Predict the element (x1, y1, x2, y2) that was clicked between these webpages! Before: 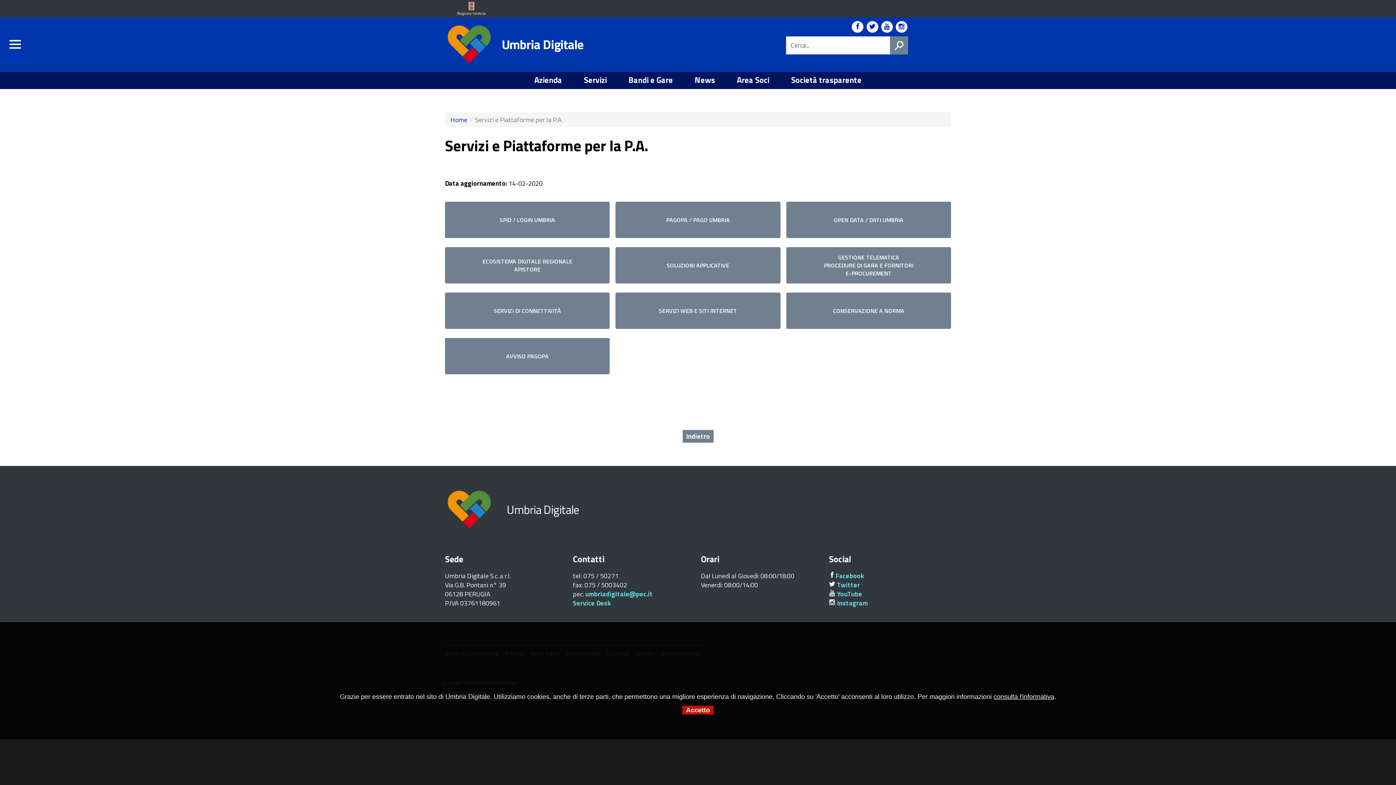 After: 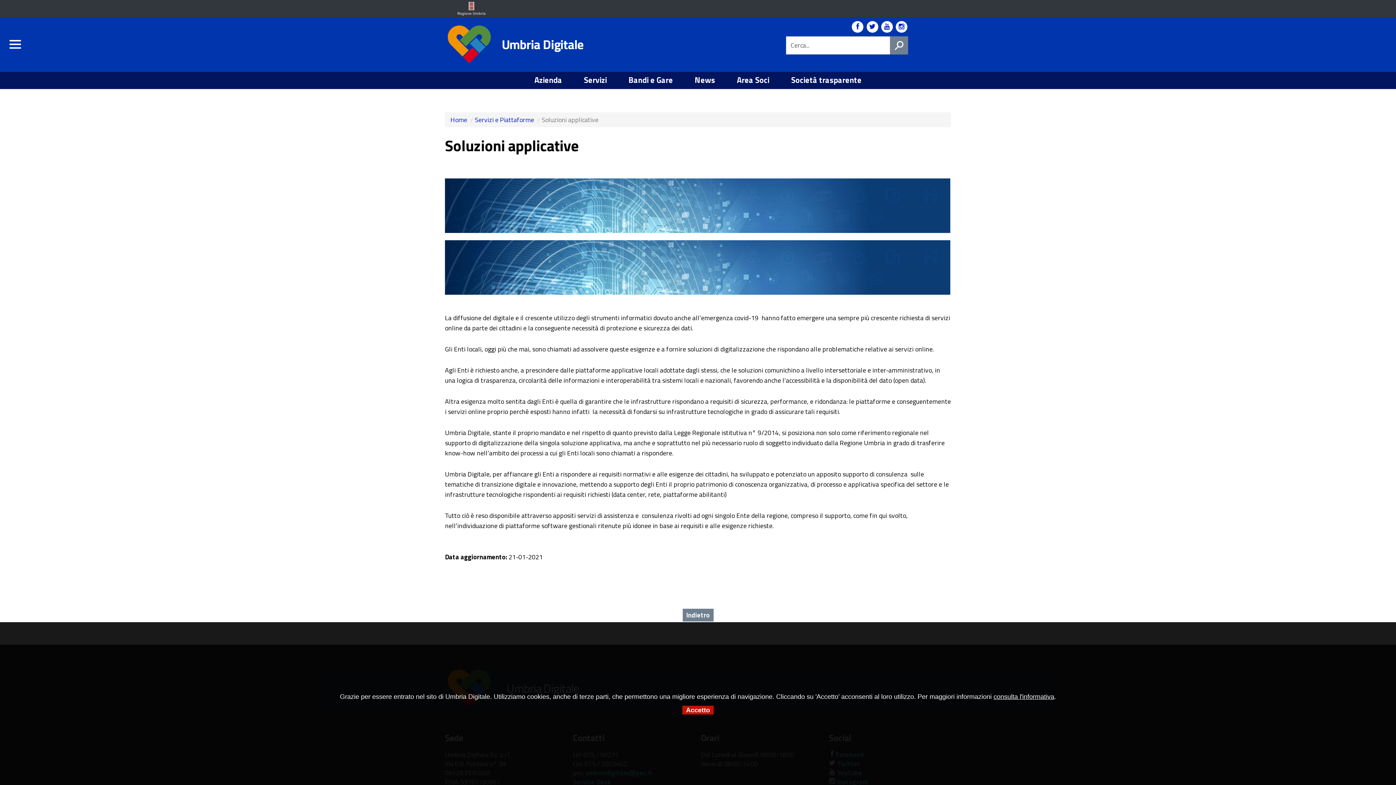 Action: bbox: (615, 247, 780, 283) label: SOLUZIONI APPLICATIVE